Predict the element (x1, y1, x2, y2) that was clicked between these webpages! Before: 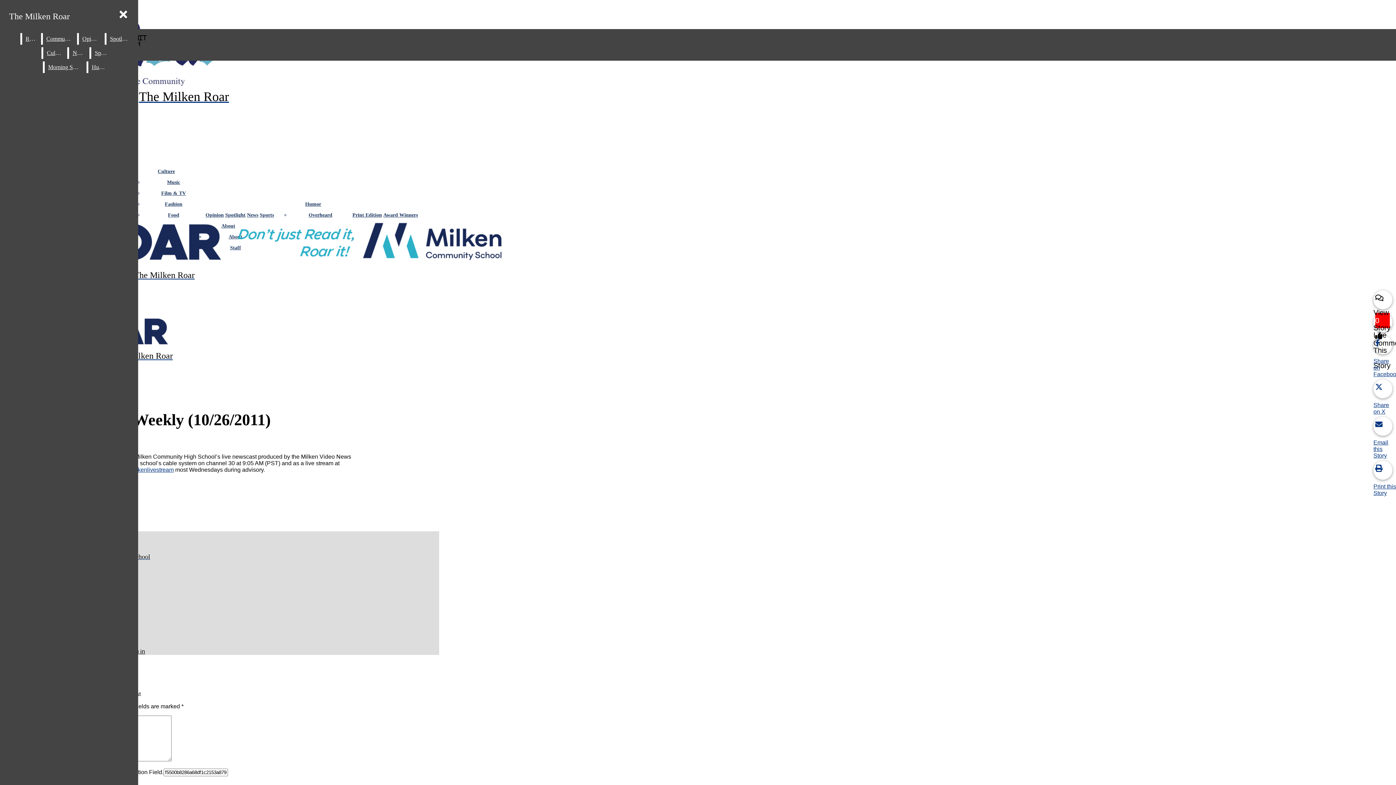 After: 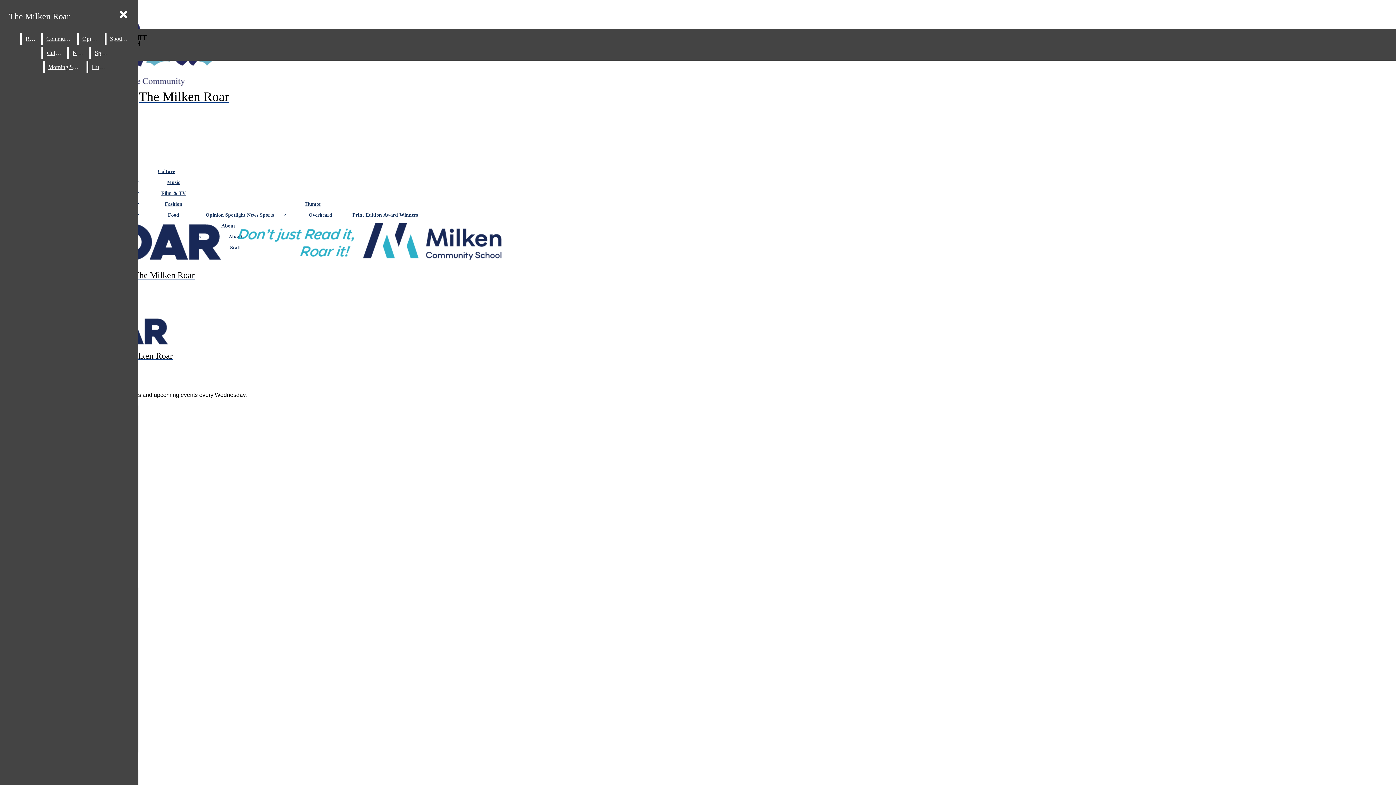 Action: bbox: (44, 61, 84, 73) label: Morning Show